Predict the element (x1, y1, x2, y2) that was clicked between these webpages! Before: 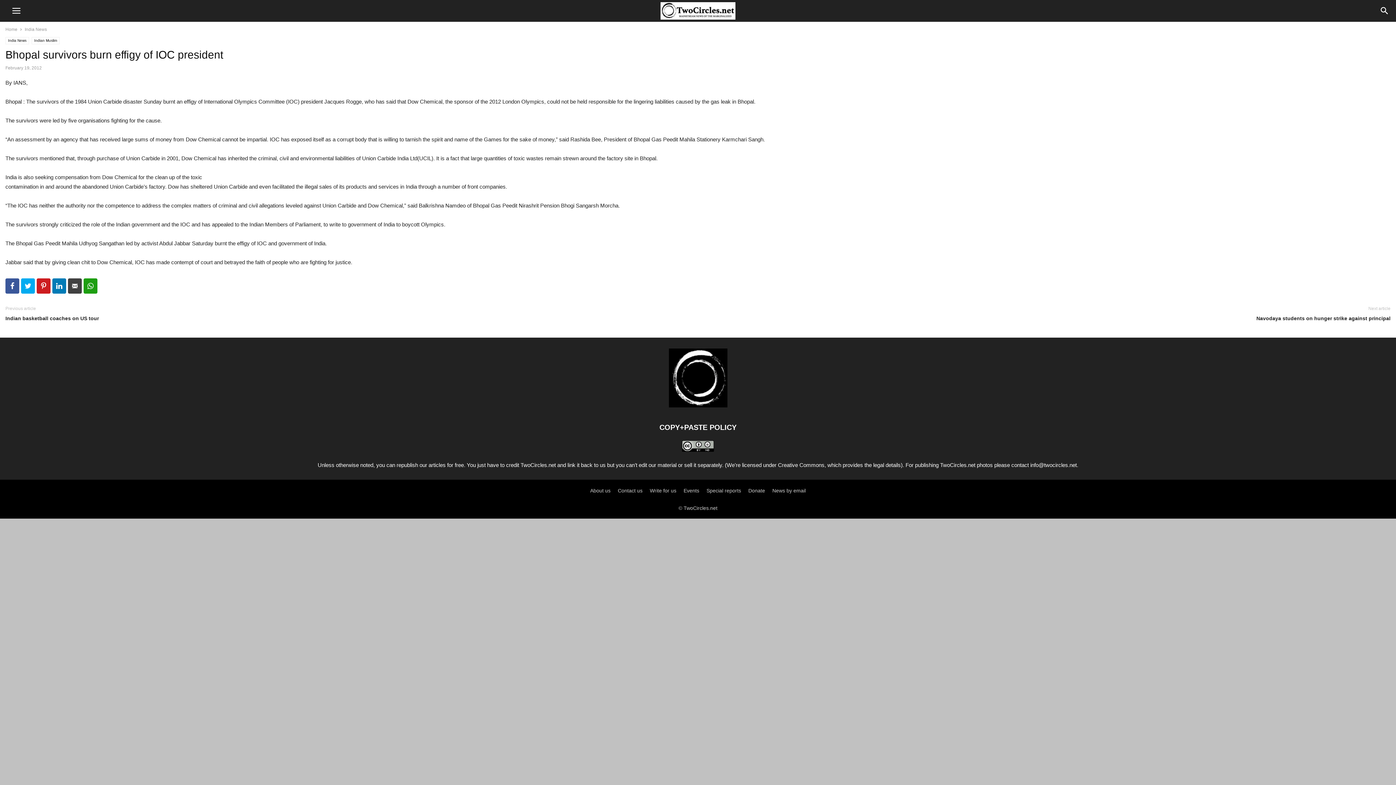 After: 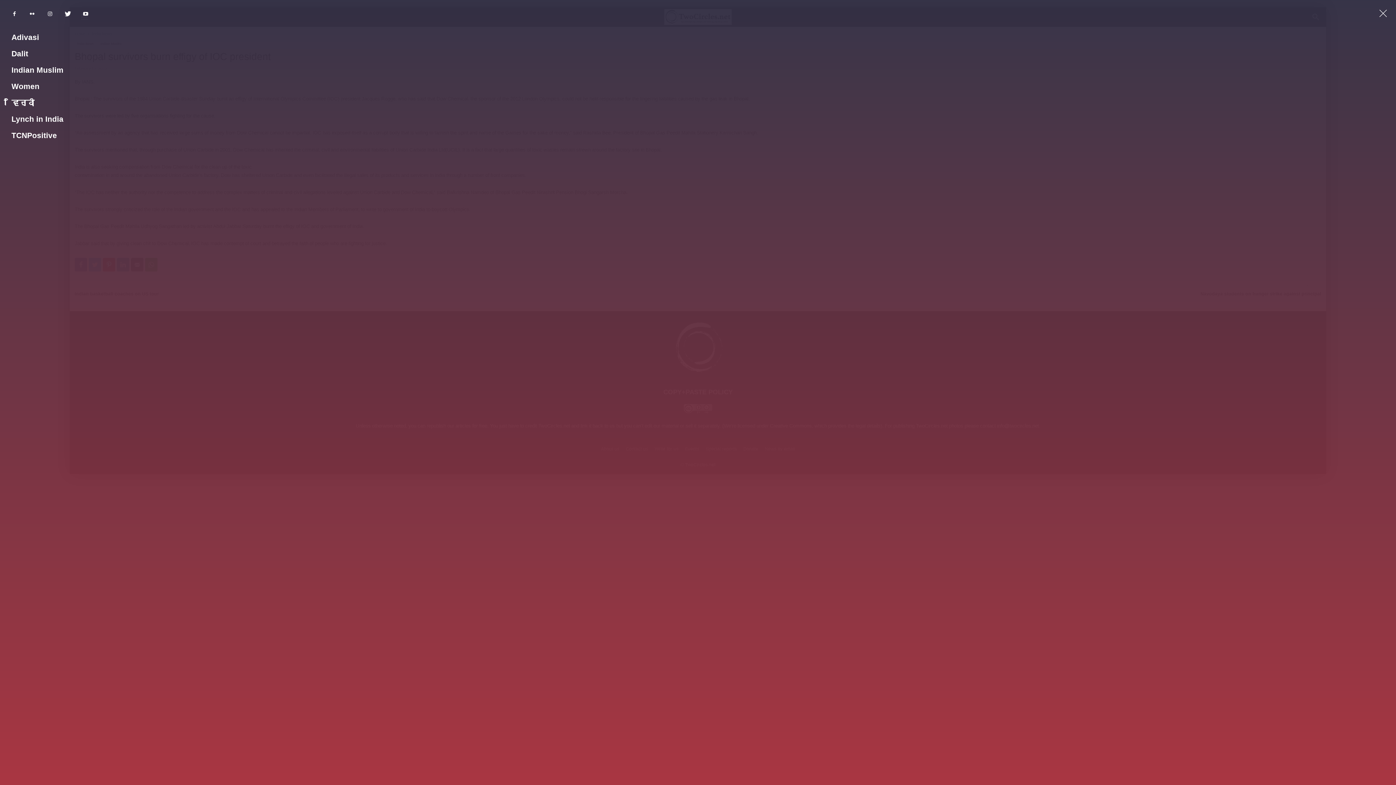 Action: bbox: (5, 10, 27, 16)